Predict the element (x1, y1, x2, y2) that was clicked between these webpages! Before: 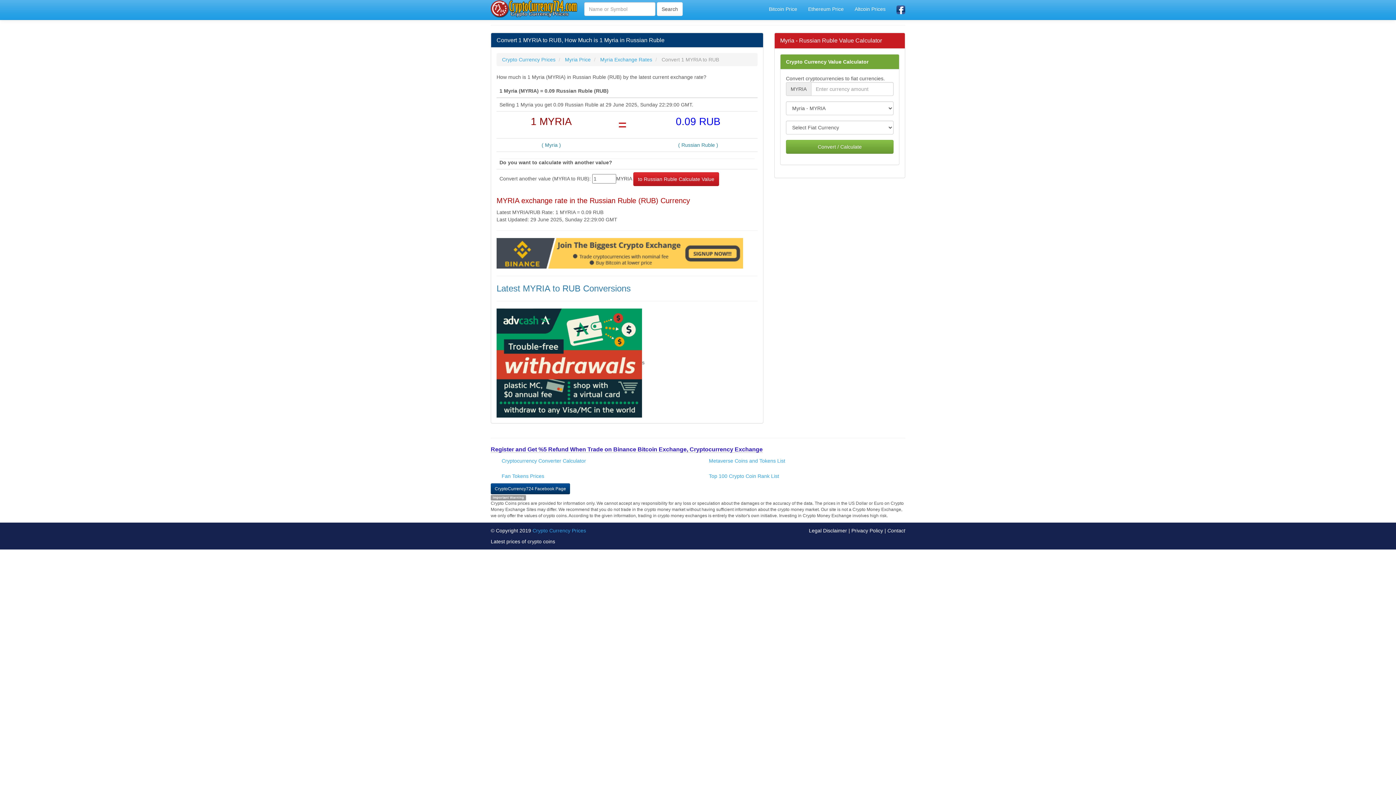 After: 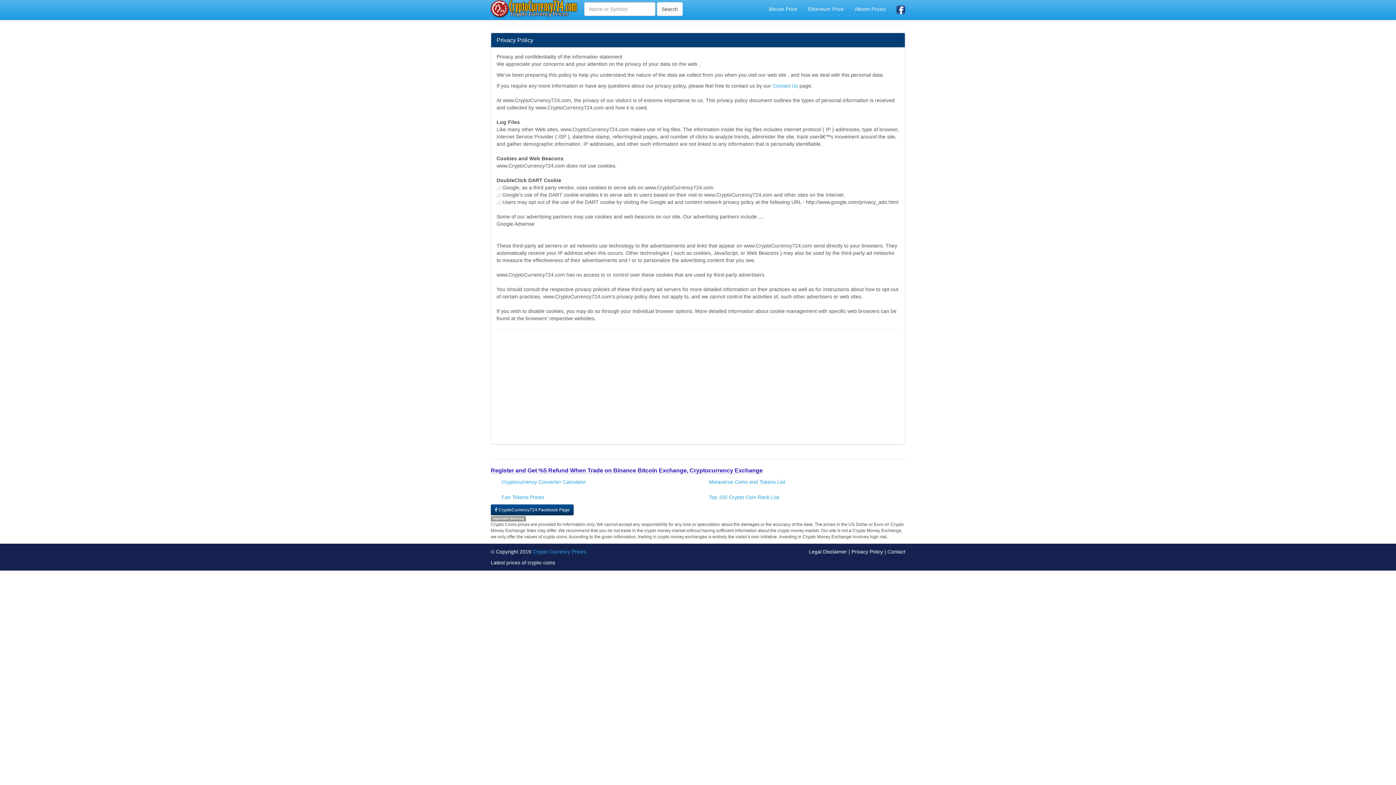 Action: label: Privacy Policy bbox: (851, 528, 883, 533)